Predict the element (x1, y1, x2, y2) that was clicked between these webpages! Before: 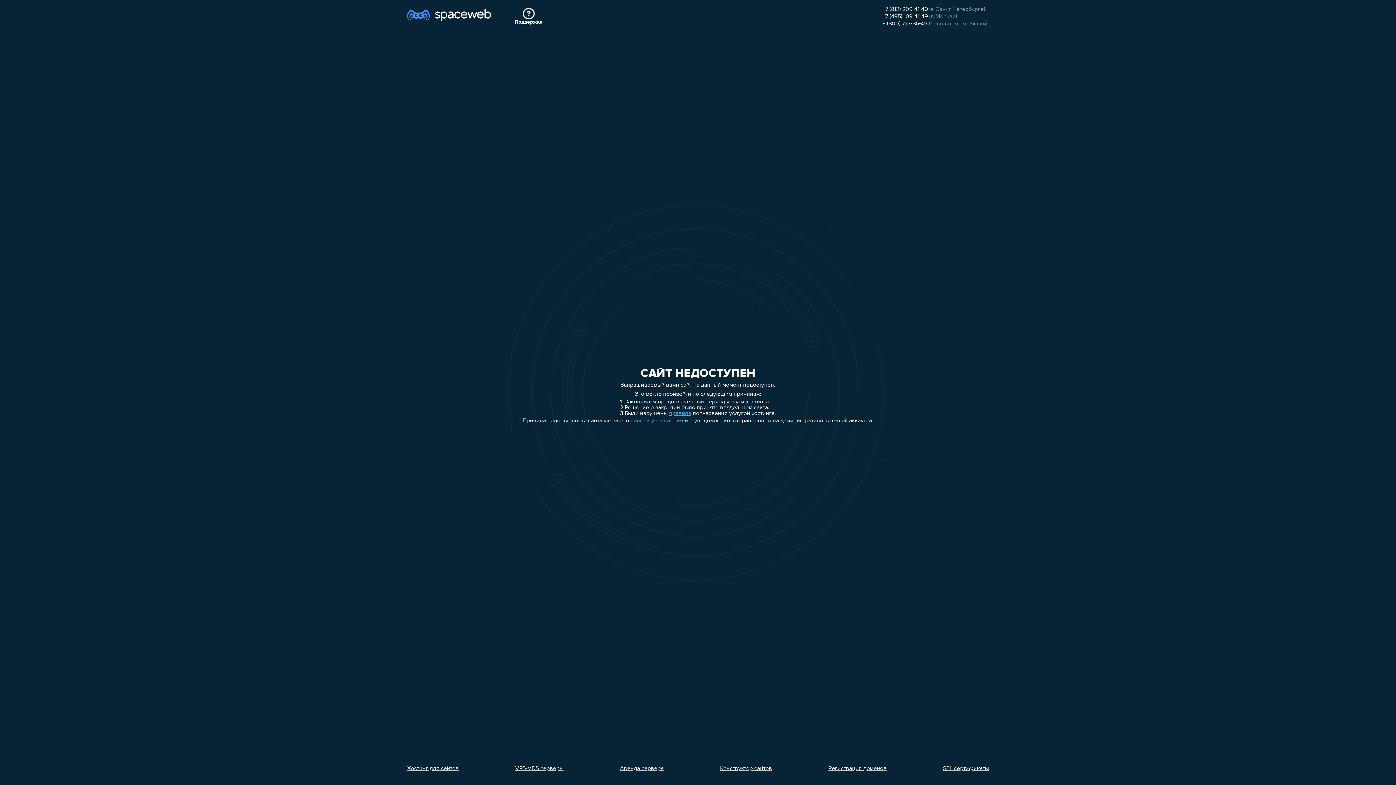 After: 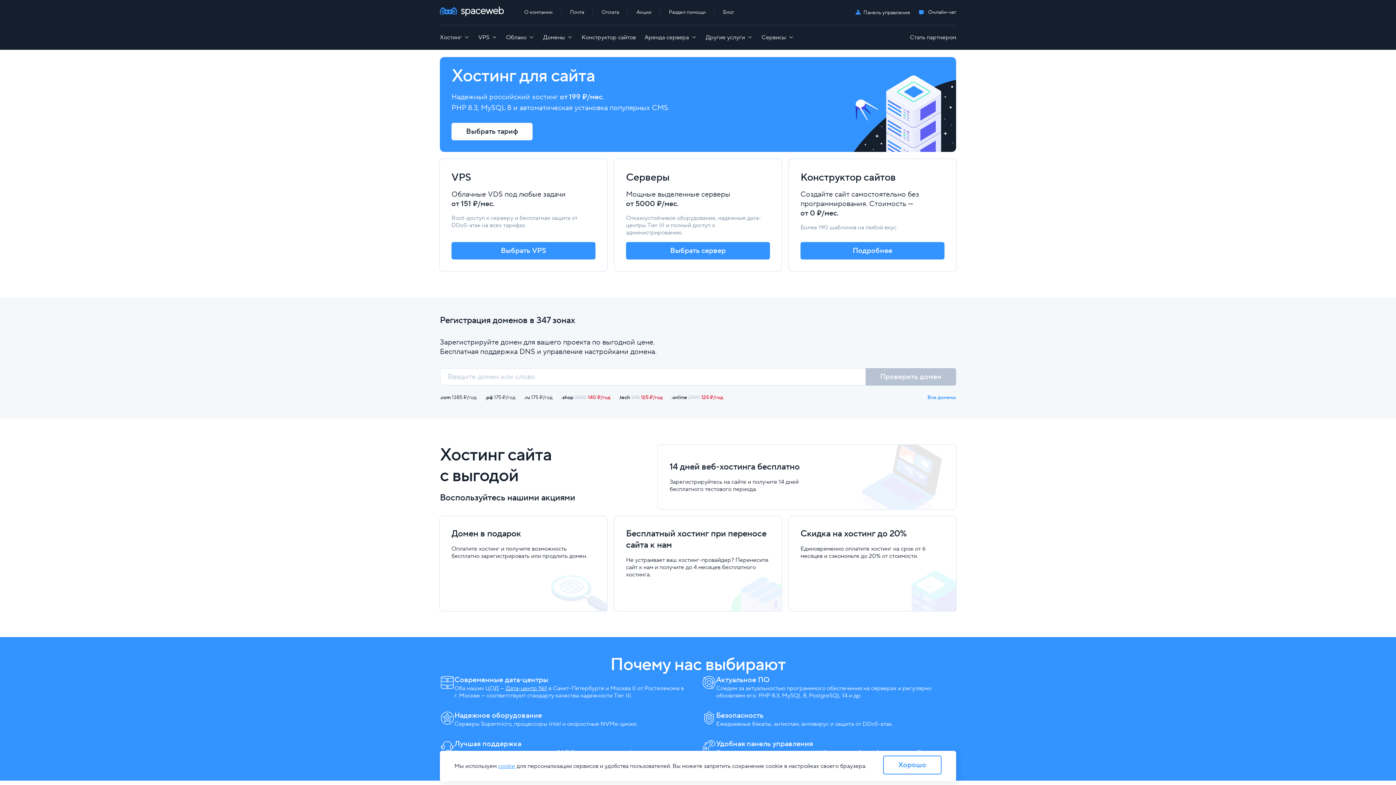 Action: bbox: (407, 7, 491, 26)